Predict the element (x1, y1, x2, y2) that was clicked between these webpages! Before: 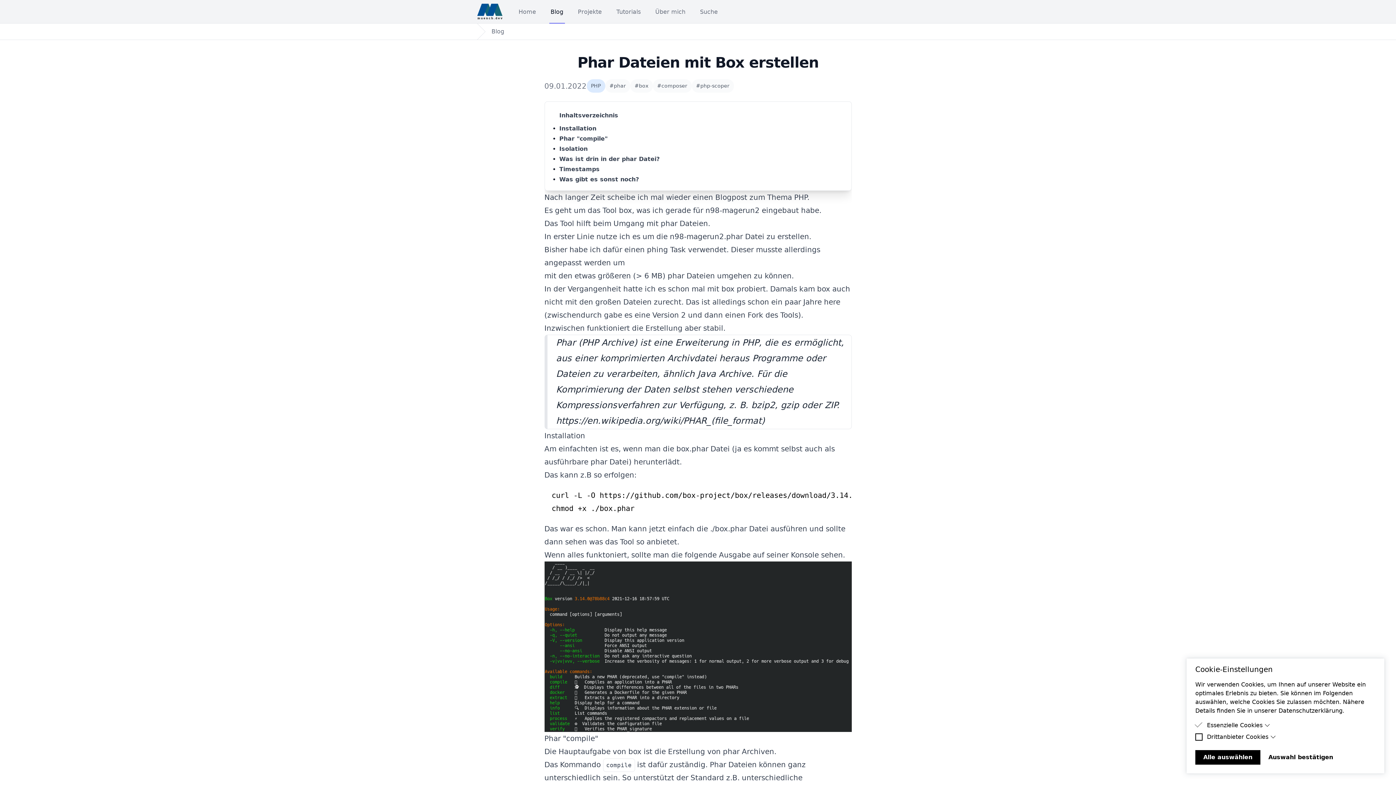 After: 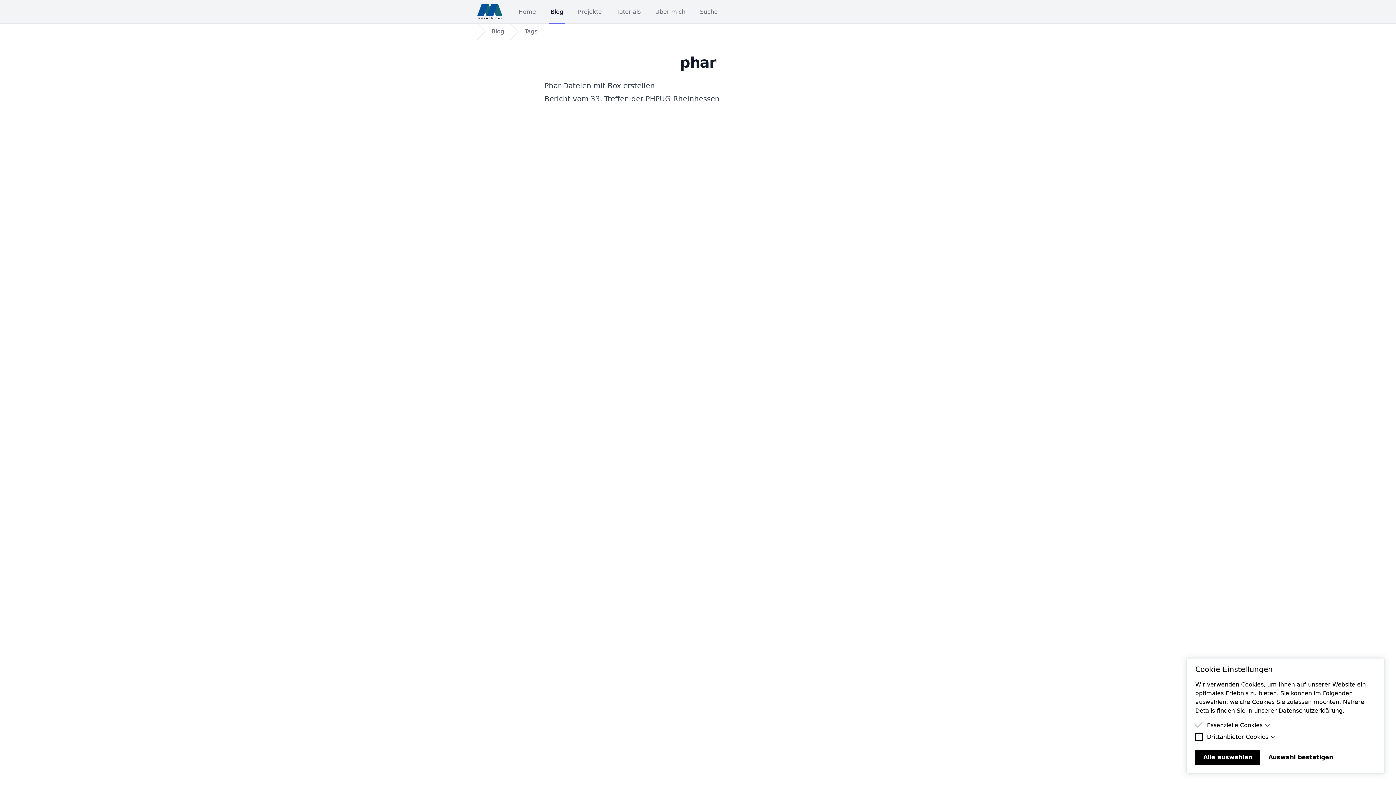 Action: bbox: (605, 79, 630, 92) label: #phar